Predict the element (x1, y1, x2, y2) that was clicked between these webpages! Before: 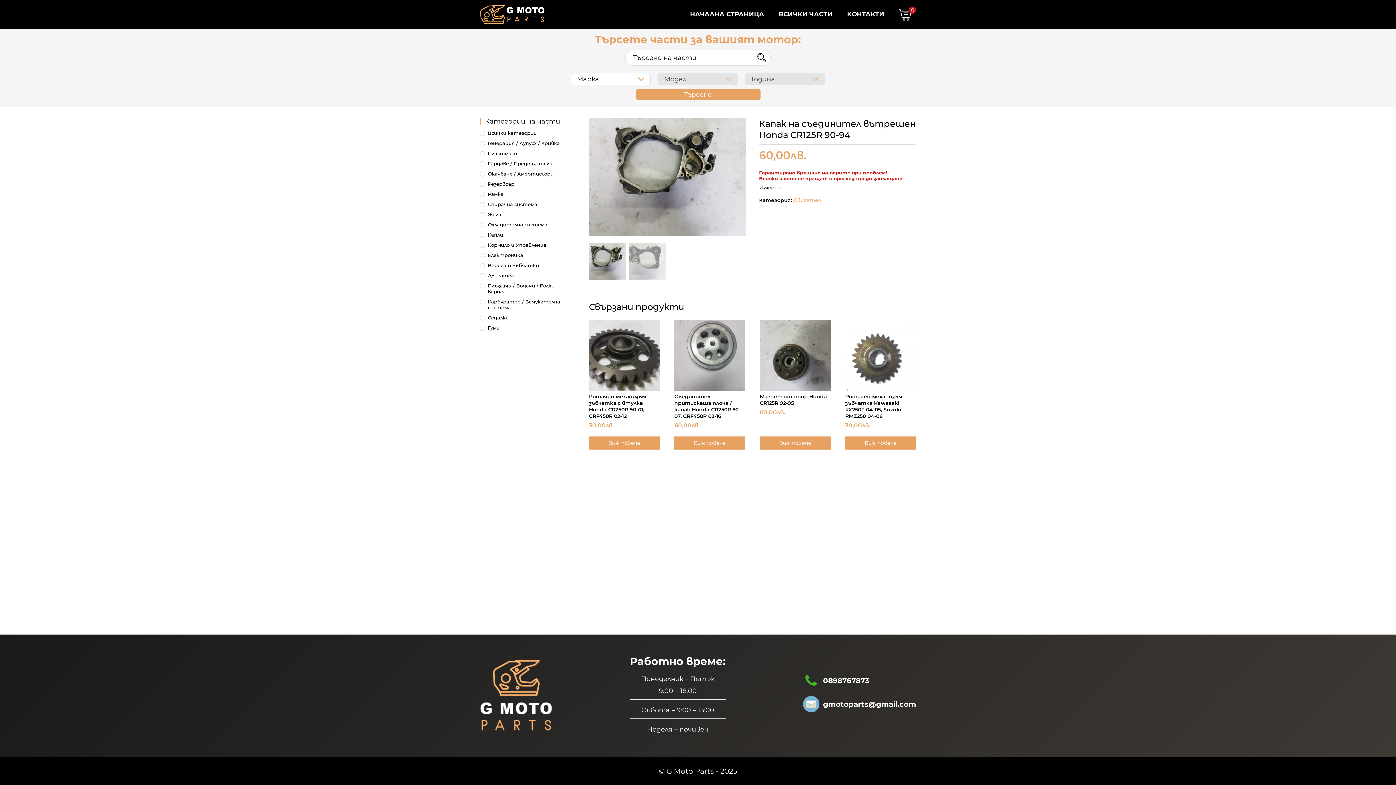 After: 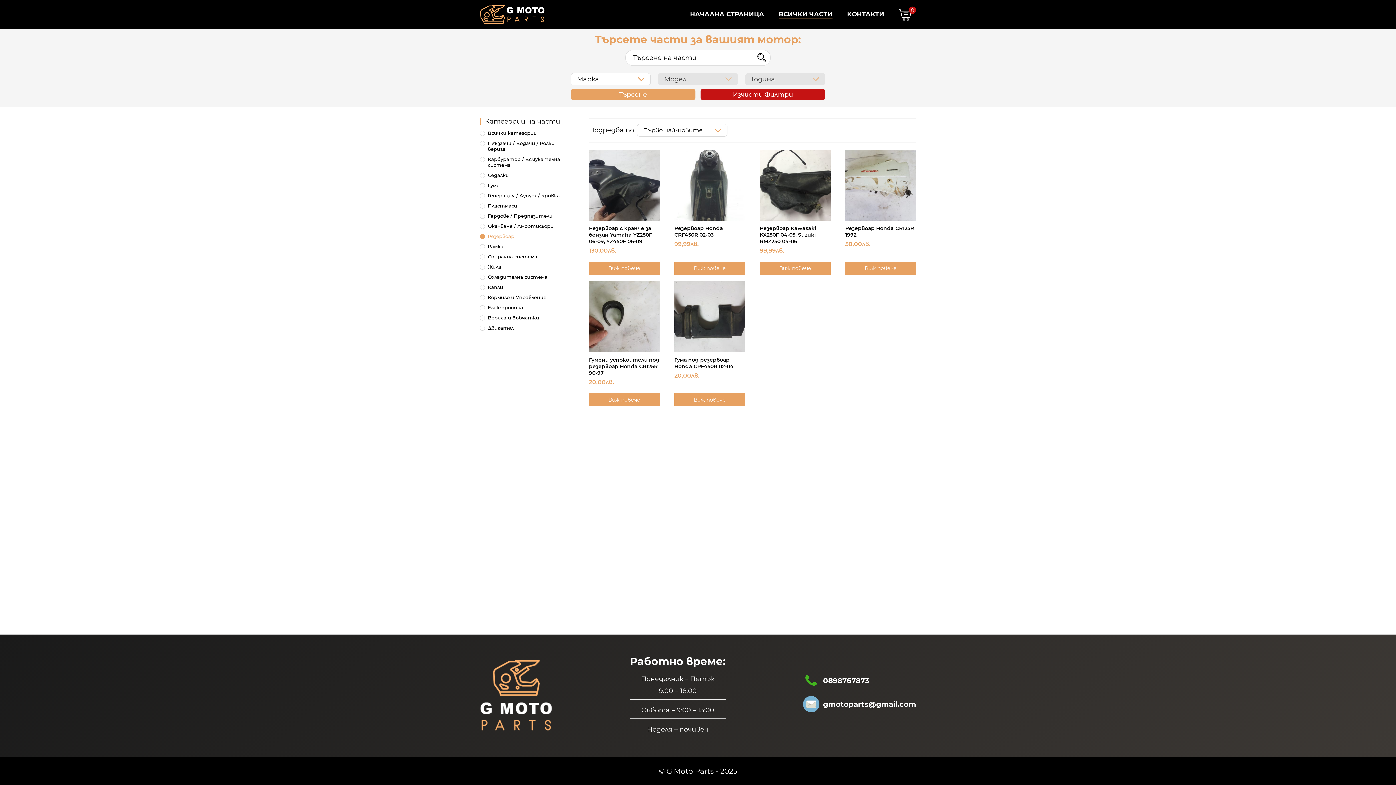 Action: bbox: (480, 181, 571, 186) label: Резервоар